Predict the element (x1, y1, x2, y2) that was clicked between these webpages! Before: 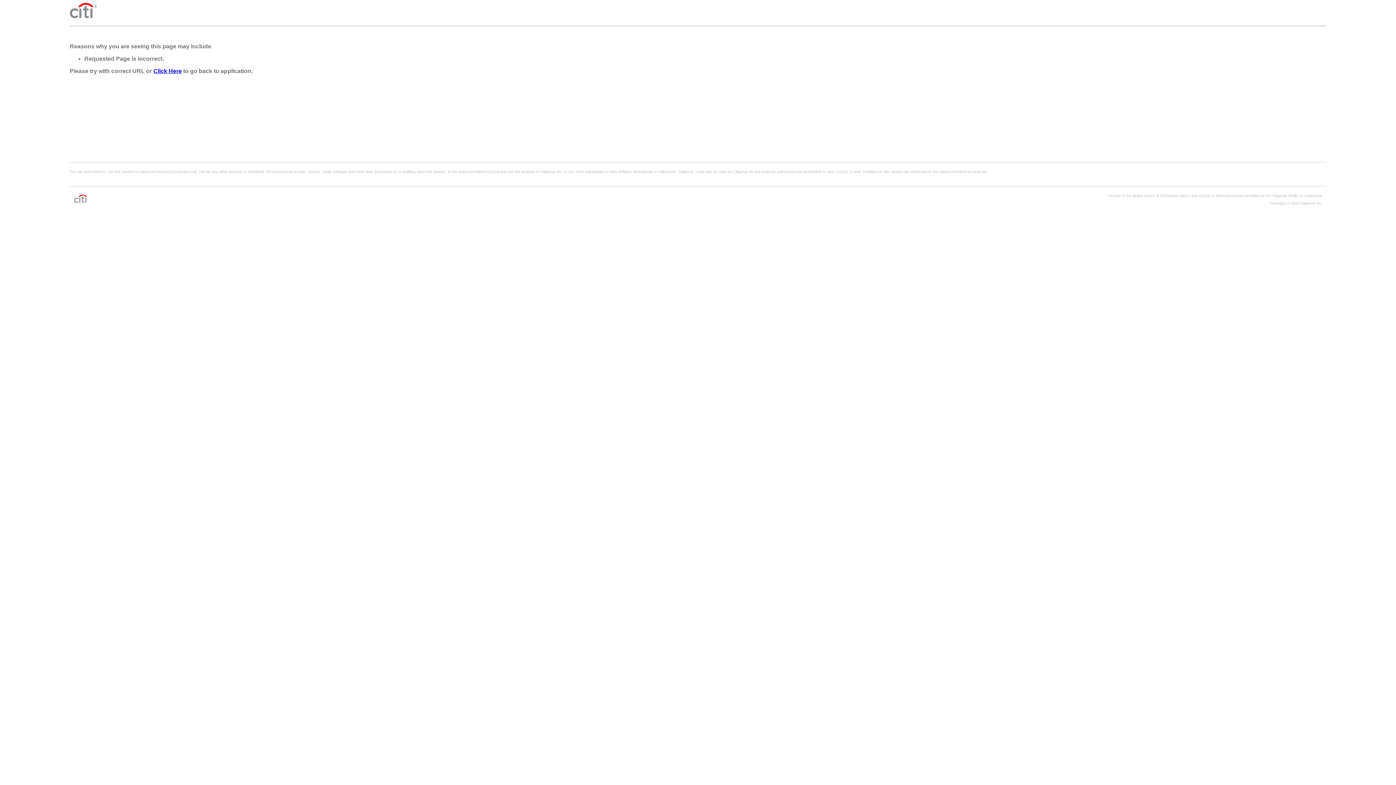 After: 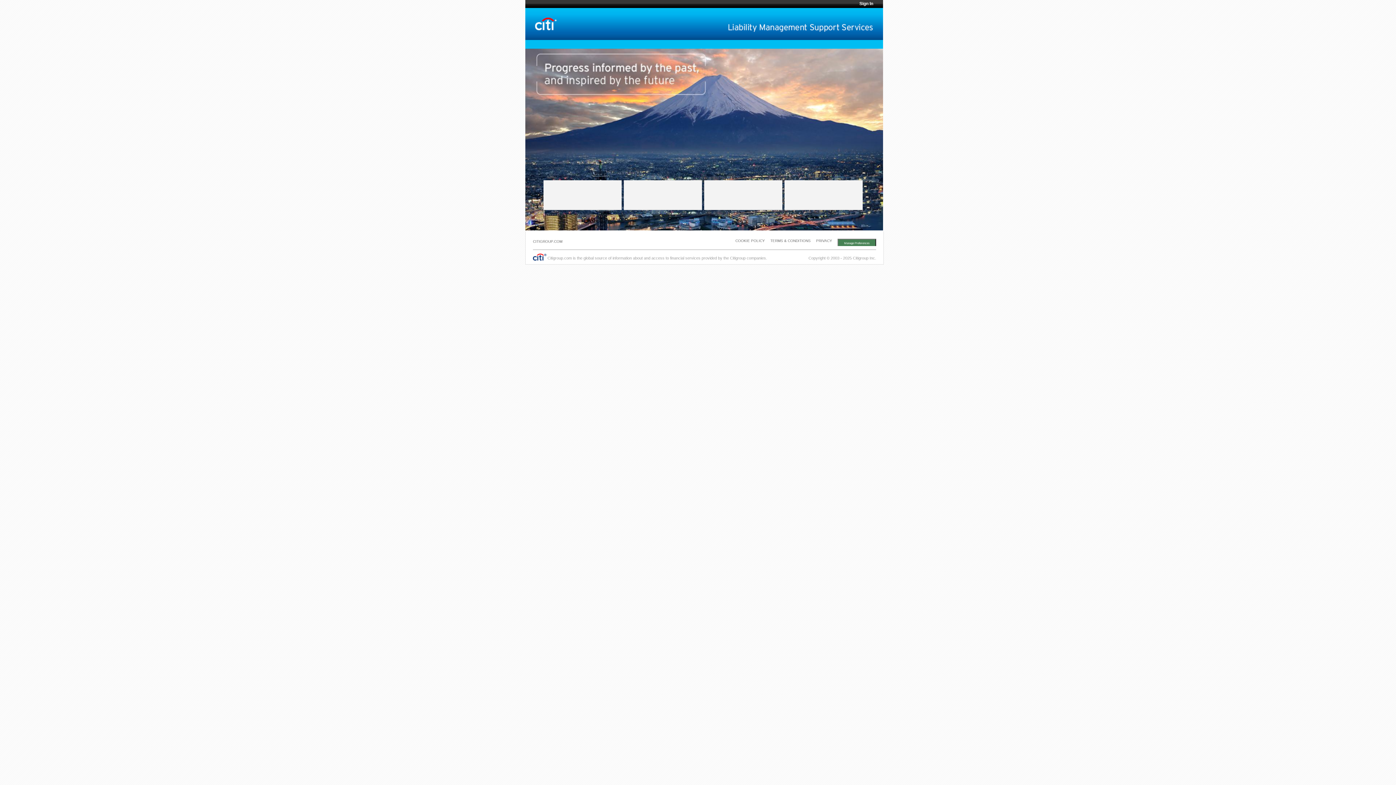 Action: label: Click Here bbox: (153, 68, 181, 74)